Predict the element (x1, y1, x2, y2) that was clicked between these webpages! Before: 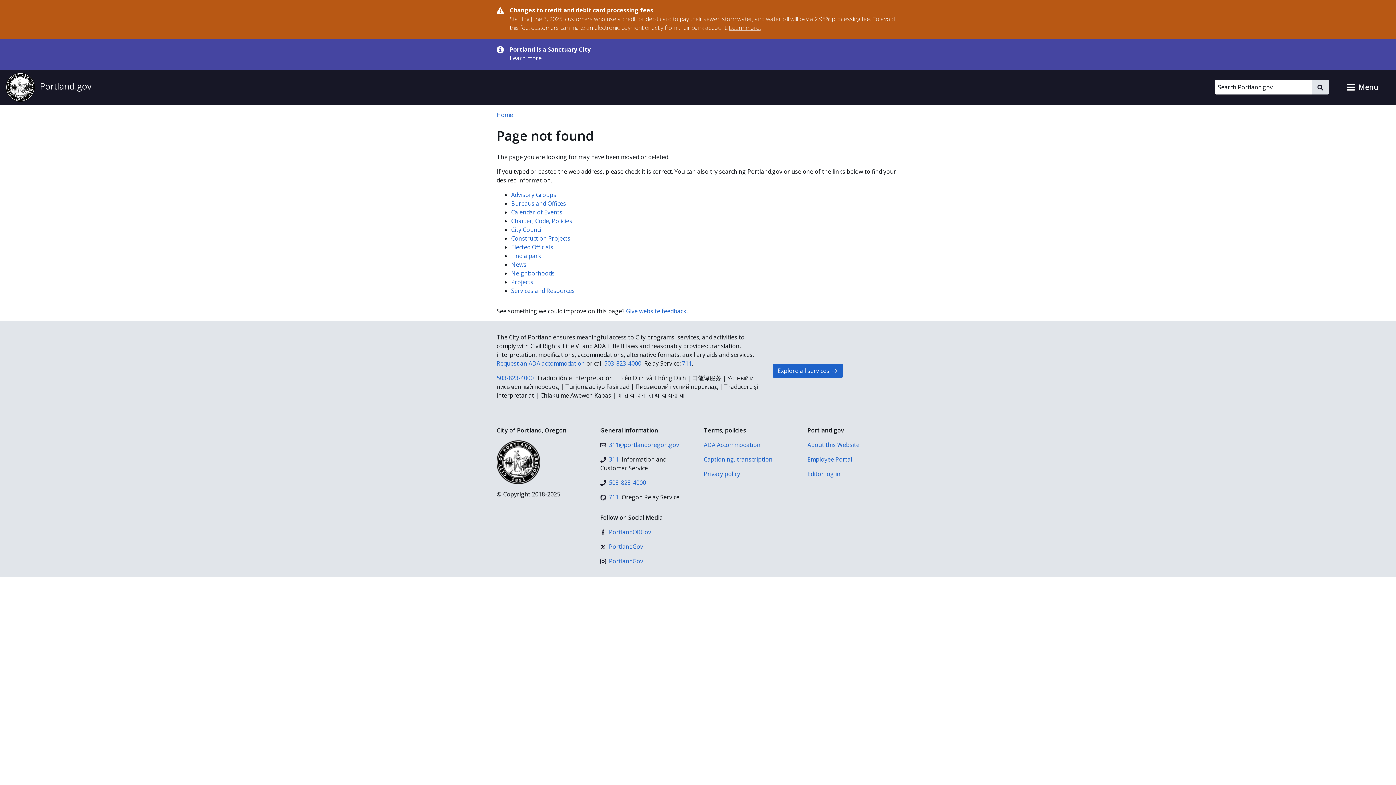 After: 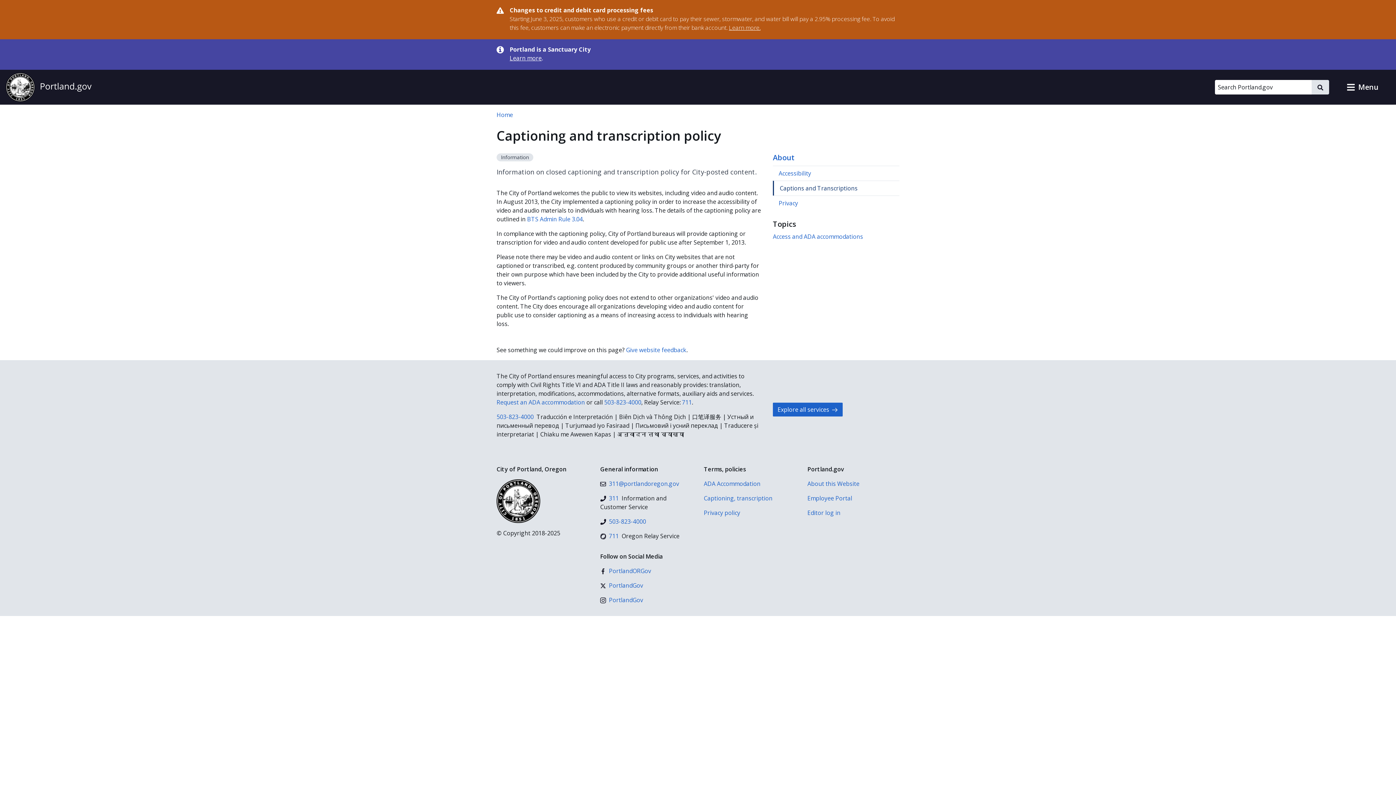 Action: bbox: (704, 455, 796, 464) label: Captioning, transcription